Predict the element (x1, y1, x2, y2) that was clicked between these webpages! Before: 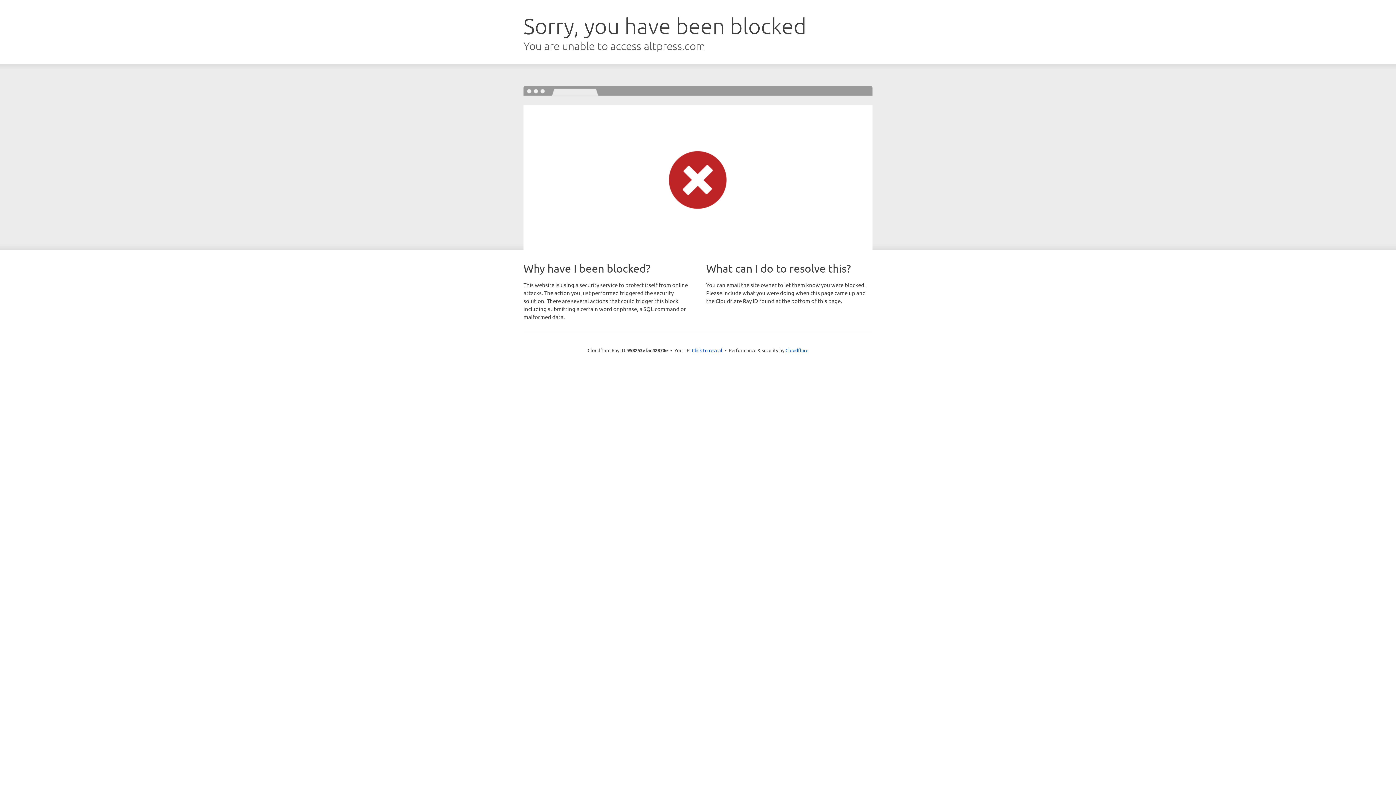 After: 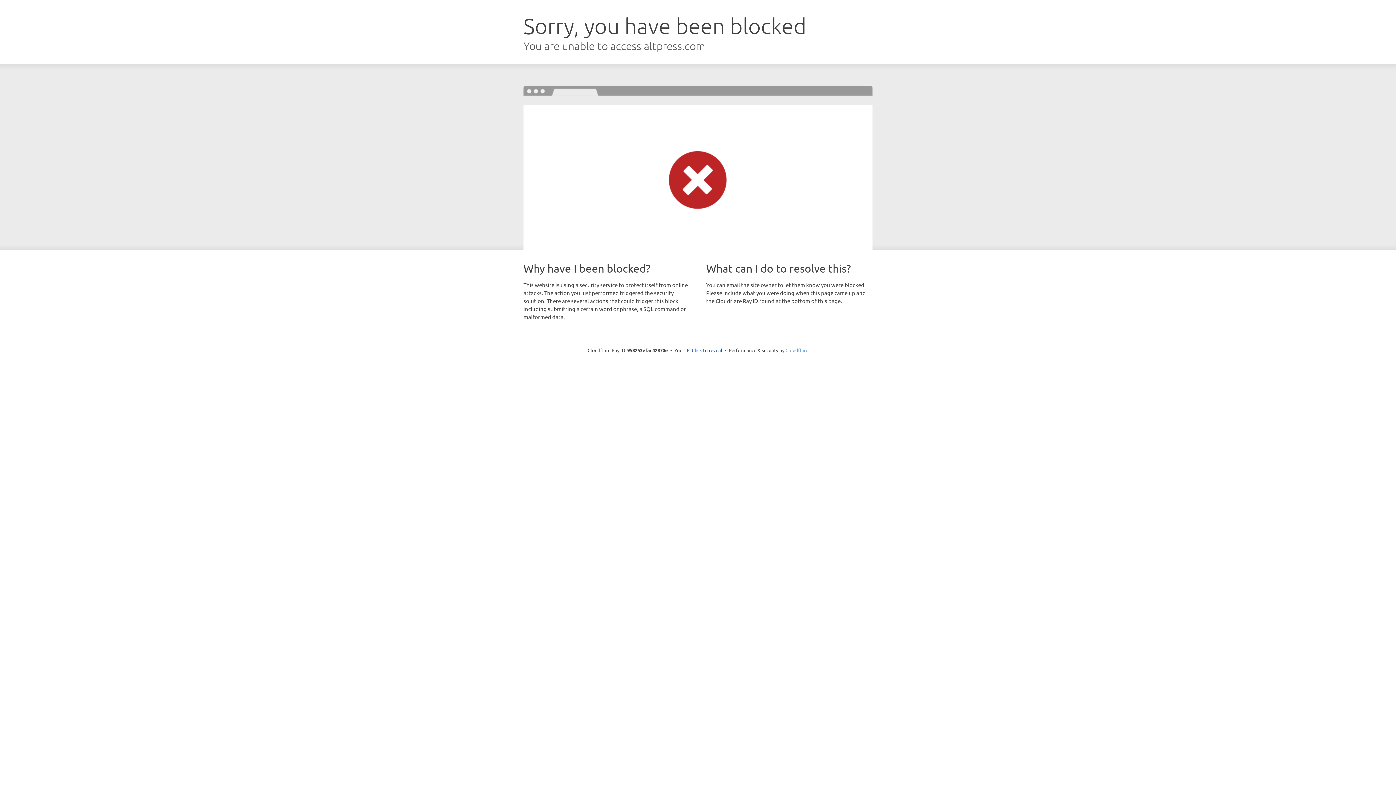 Action: bbox: (785, 347, 808, 353) label: Cloudflare